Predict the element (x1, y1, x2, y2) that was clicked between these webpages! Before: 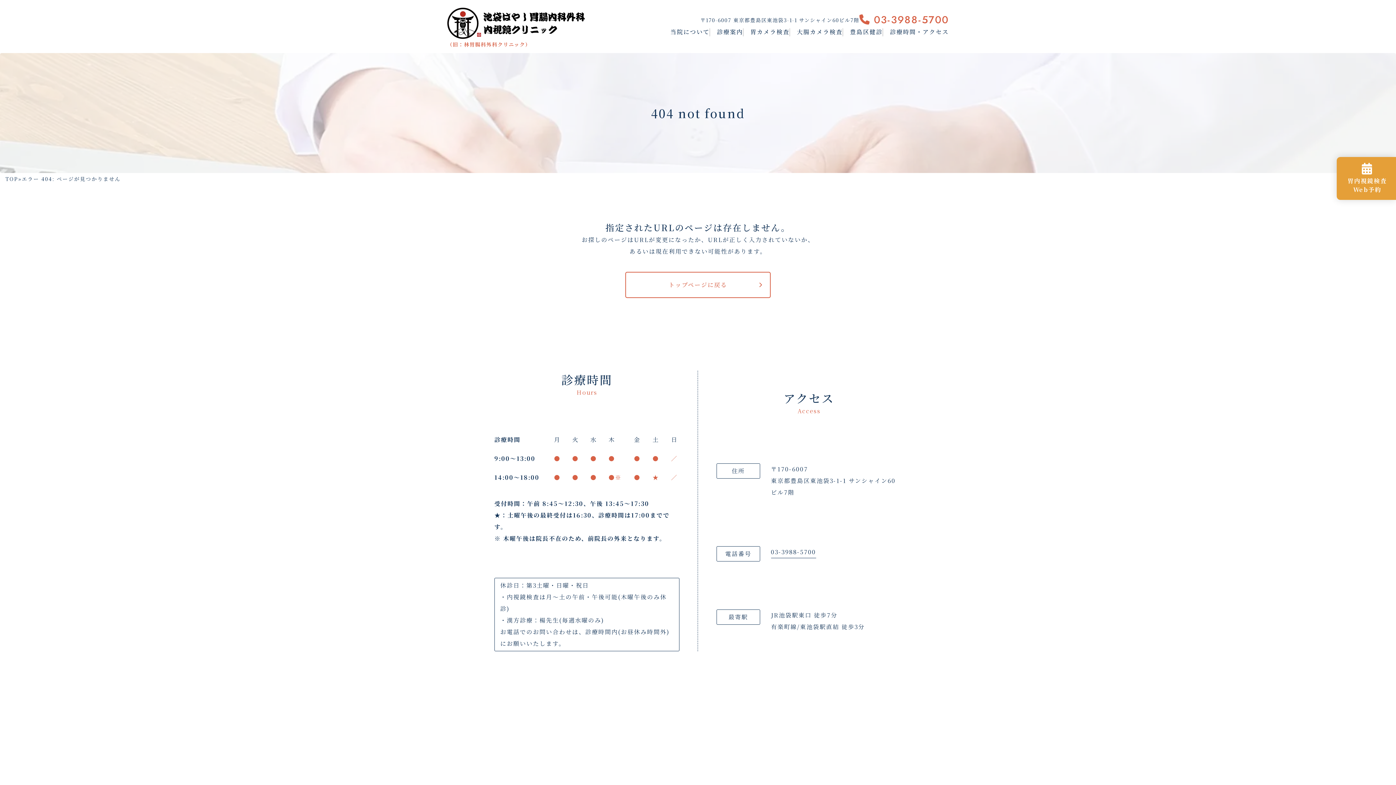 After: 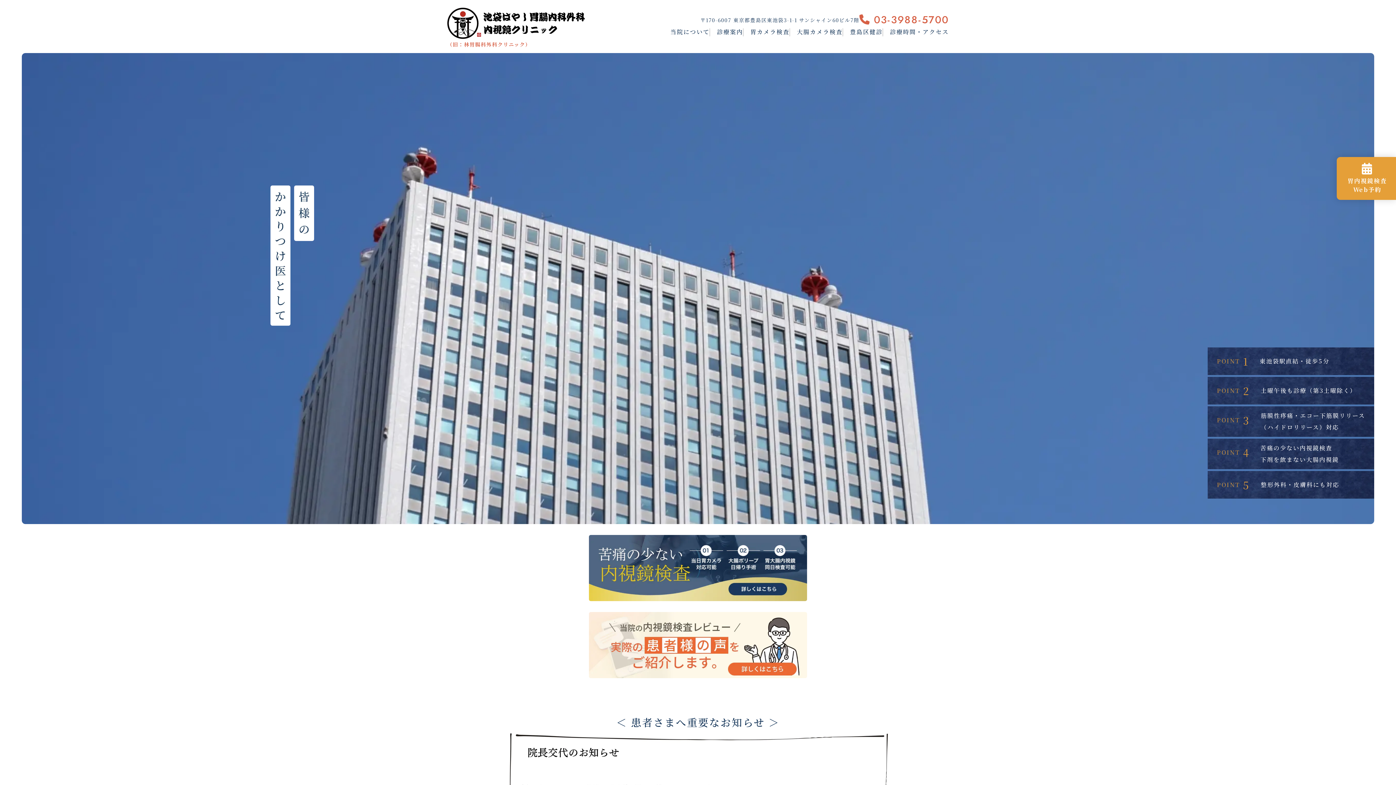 Action: label: TOP bbox: (5, 173, 18, 184)